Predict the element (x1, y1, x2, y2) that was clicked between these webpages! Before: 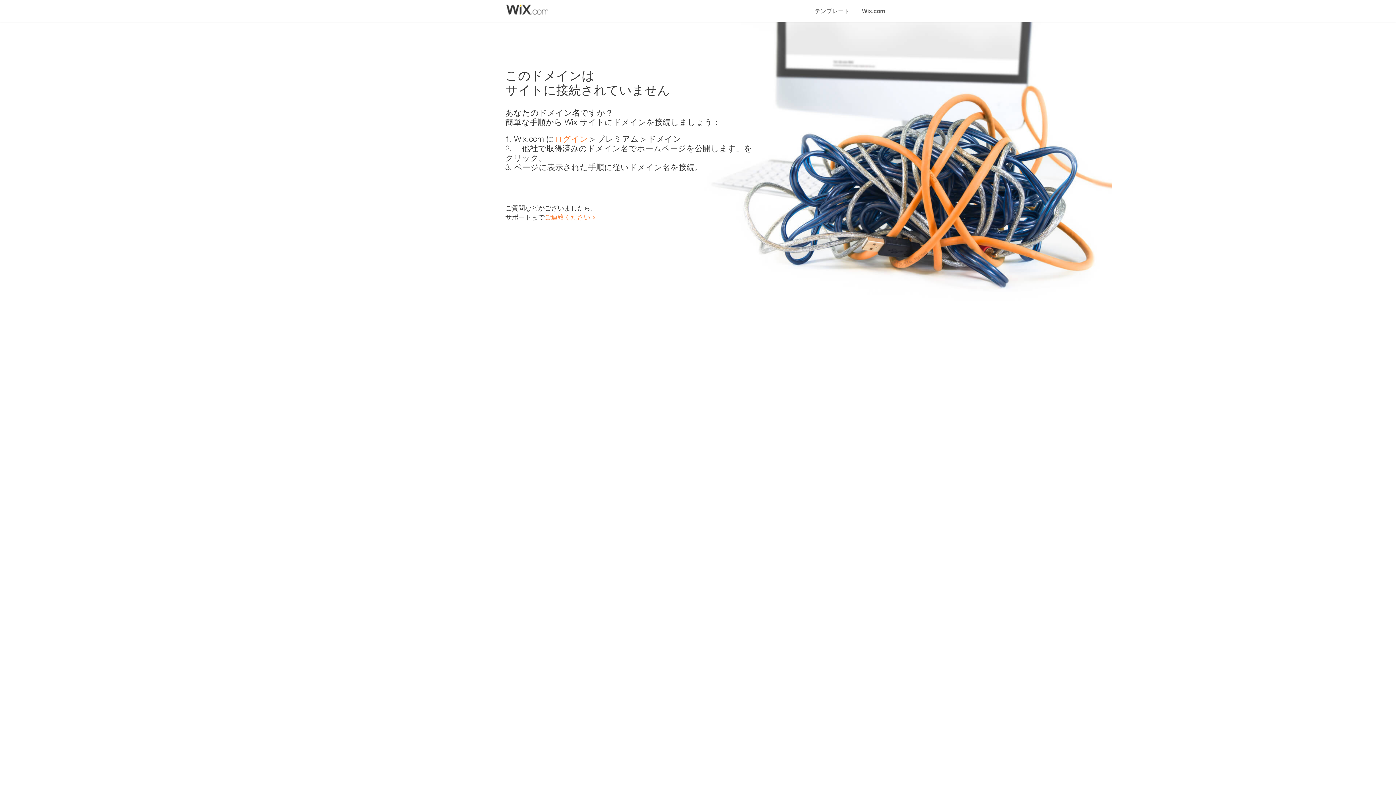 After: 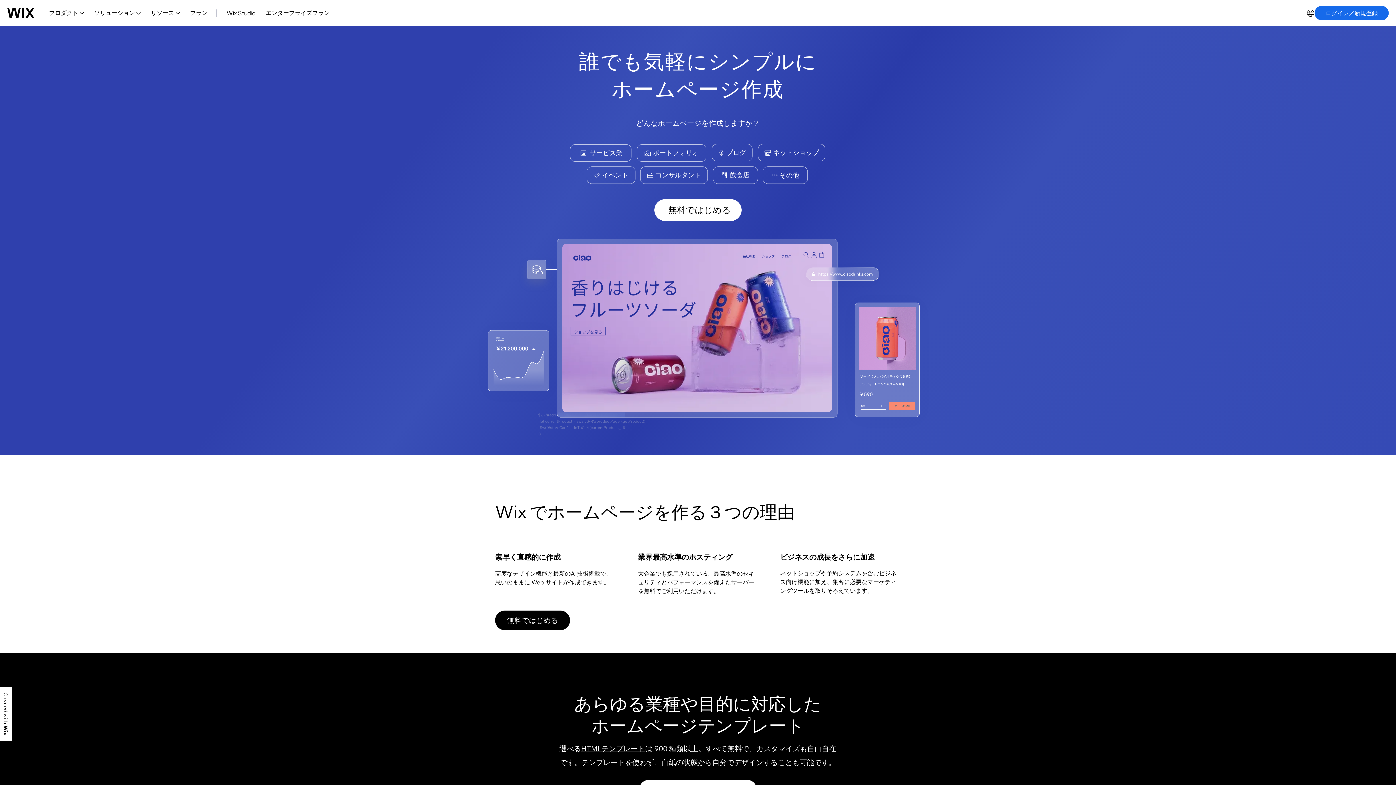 Action: label: ログイン bbox: (554, 134, 588, 143)